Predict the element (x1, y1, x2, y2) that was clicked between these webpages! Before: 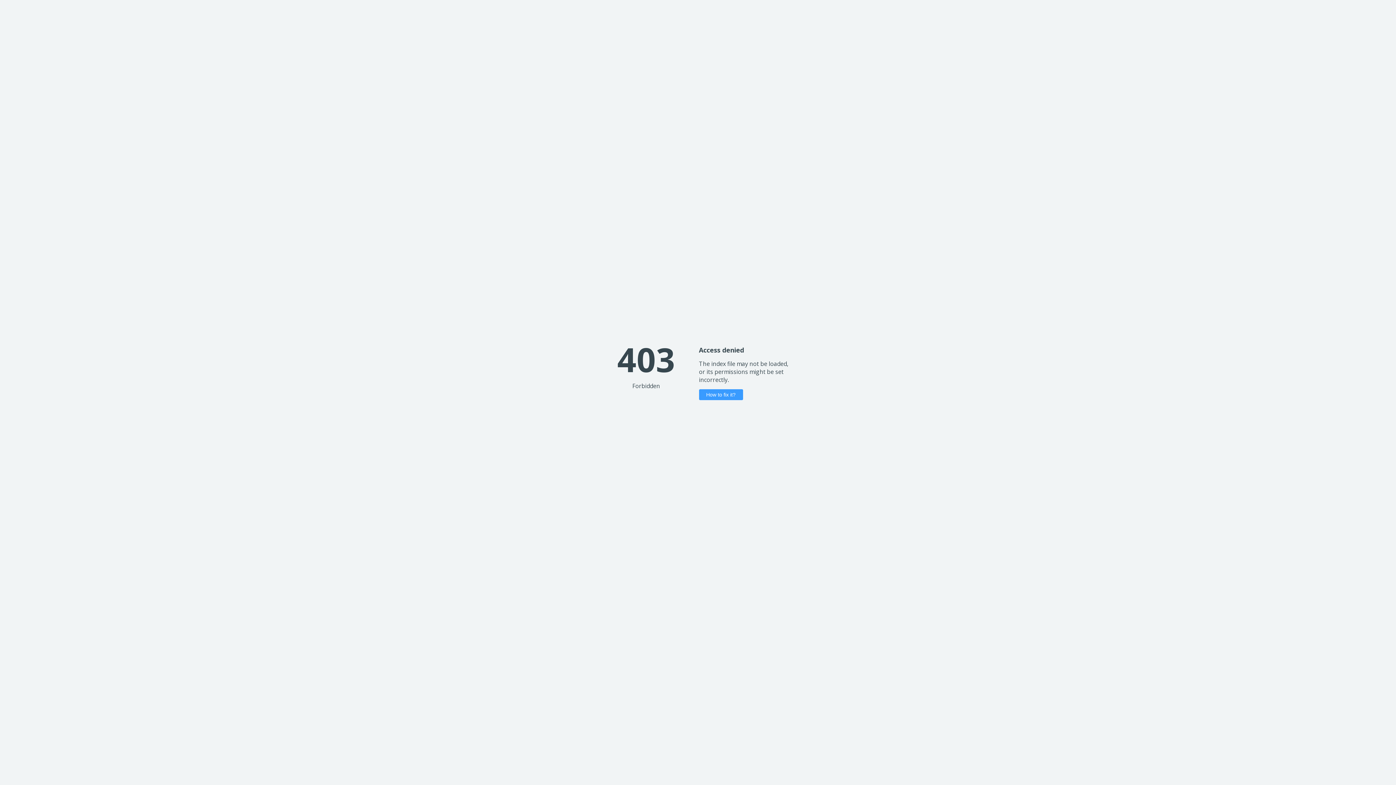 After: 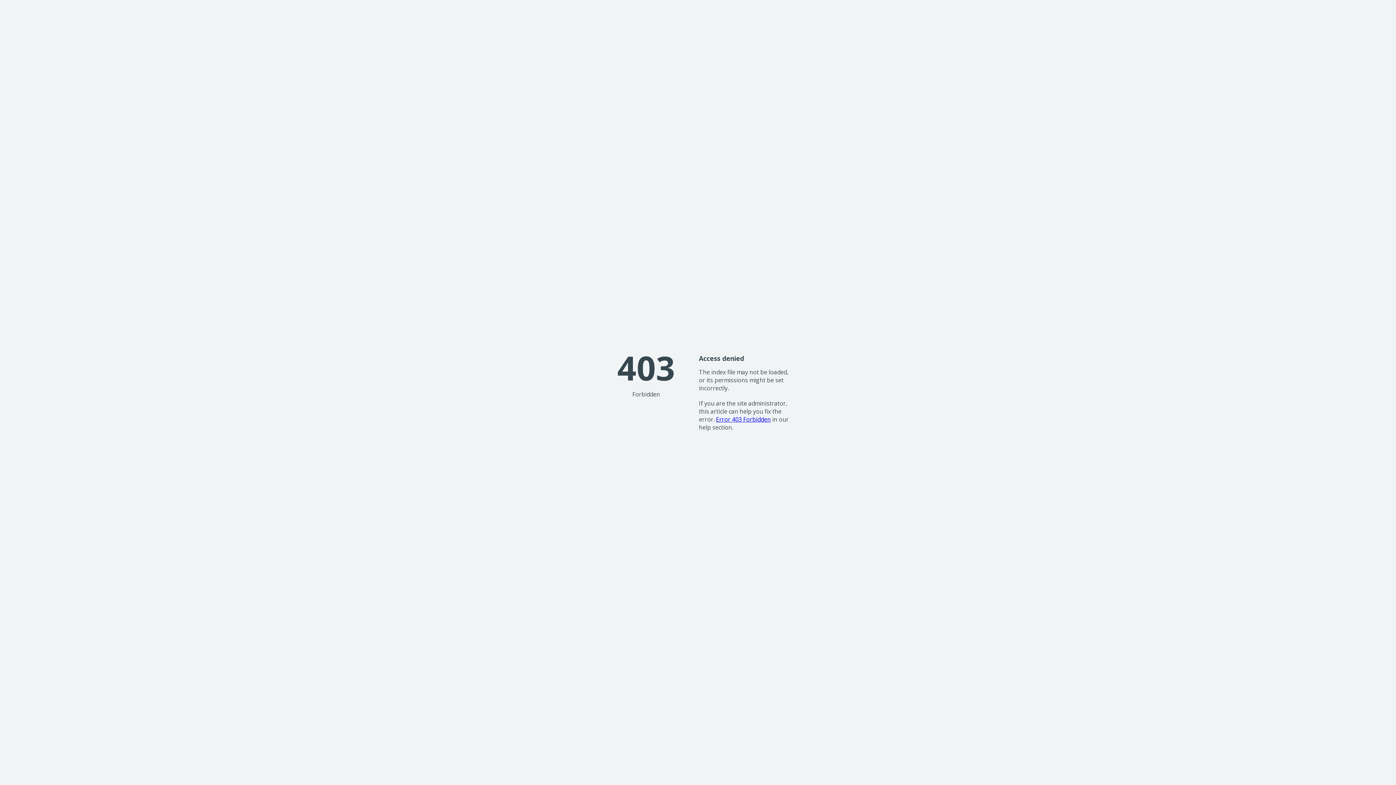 Action: label: How to fix it? bbox: (699, 389, 743, 400)